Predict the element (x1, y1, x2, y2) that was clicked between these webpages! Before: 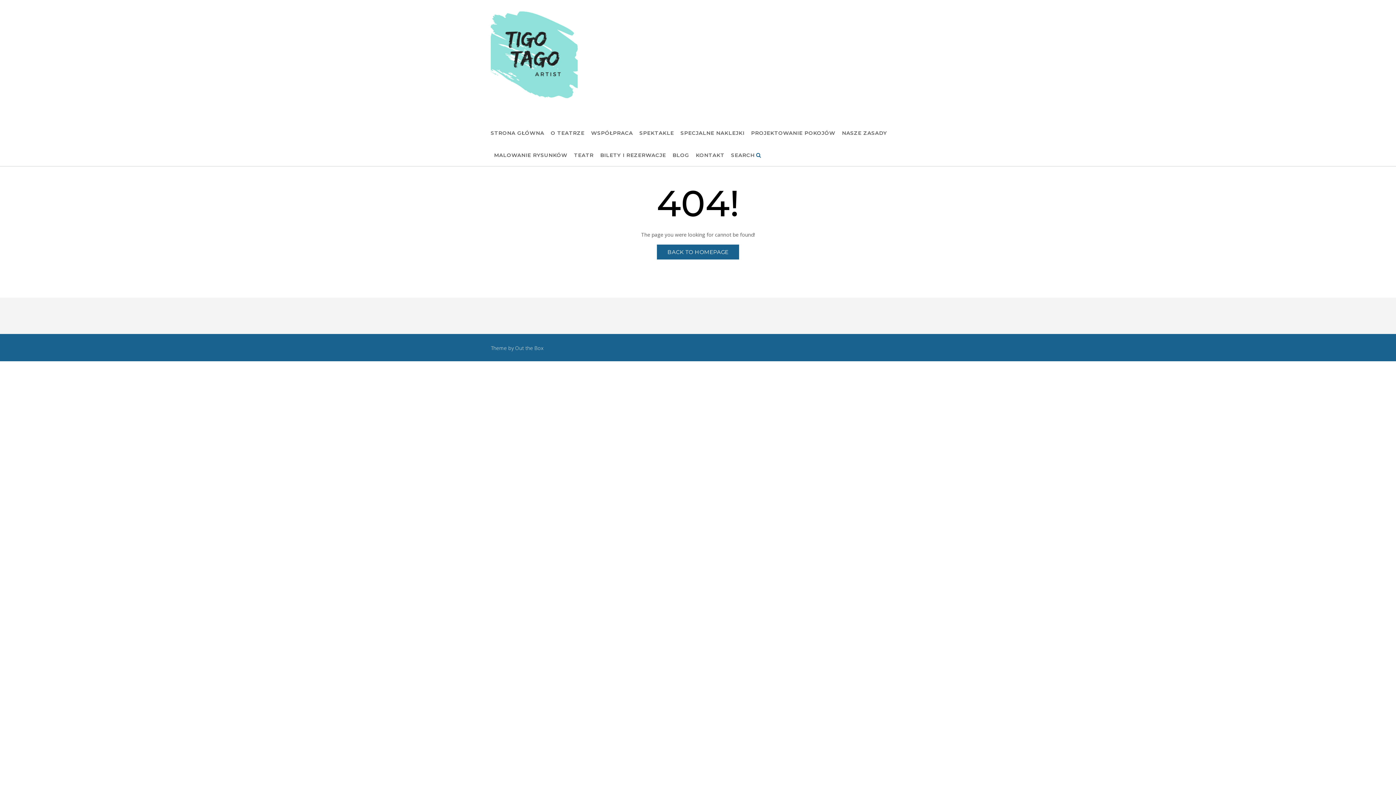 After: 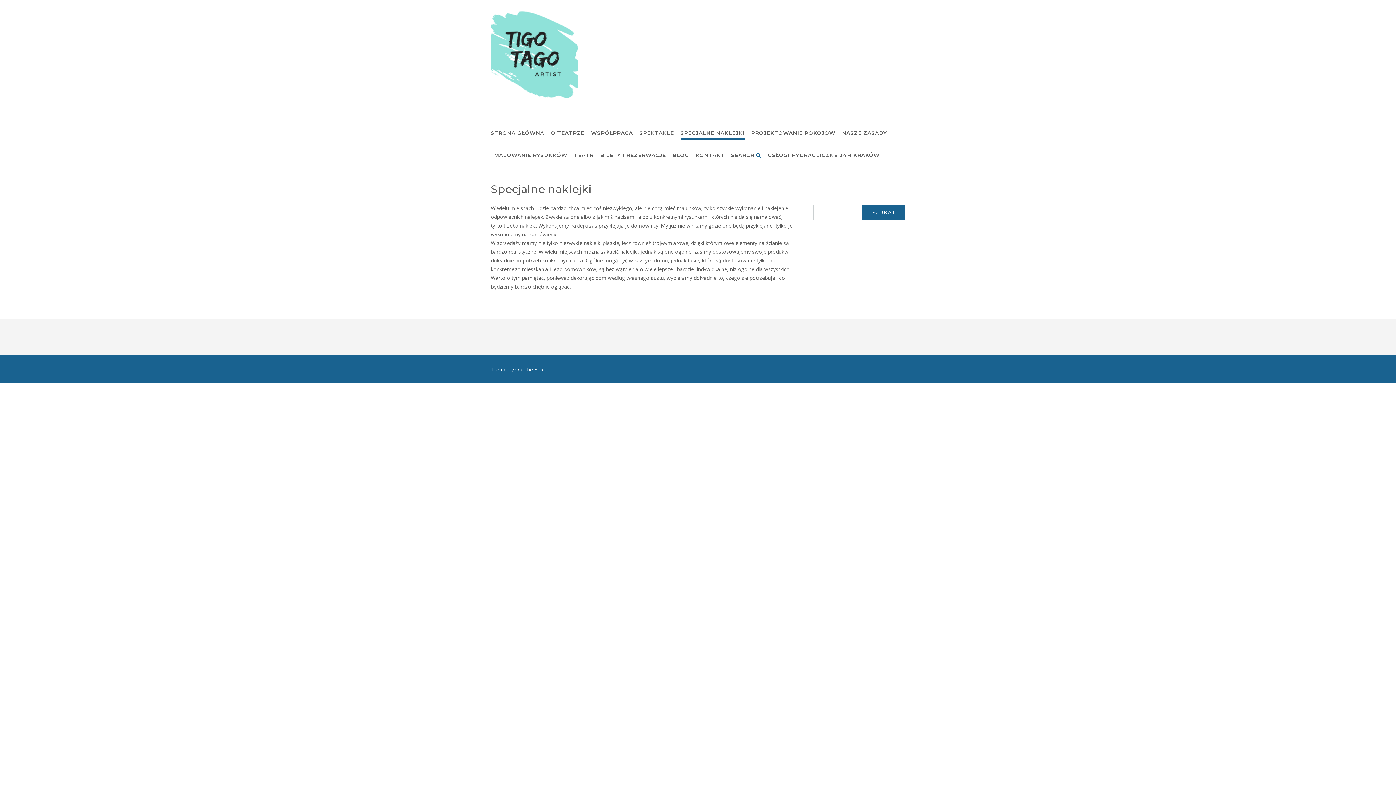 Action: label: SPECJALNE NAKLEJKI bbox: (680, 129, 744, 137)